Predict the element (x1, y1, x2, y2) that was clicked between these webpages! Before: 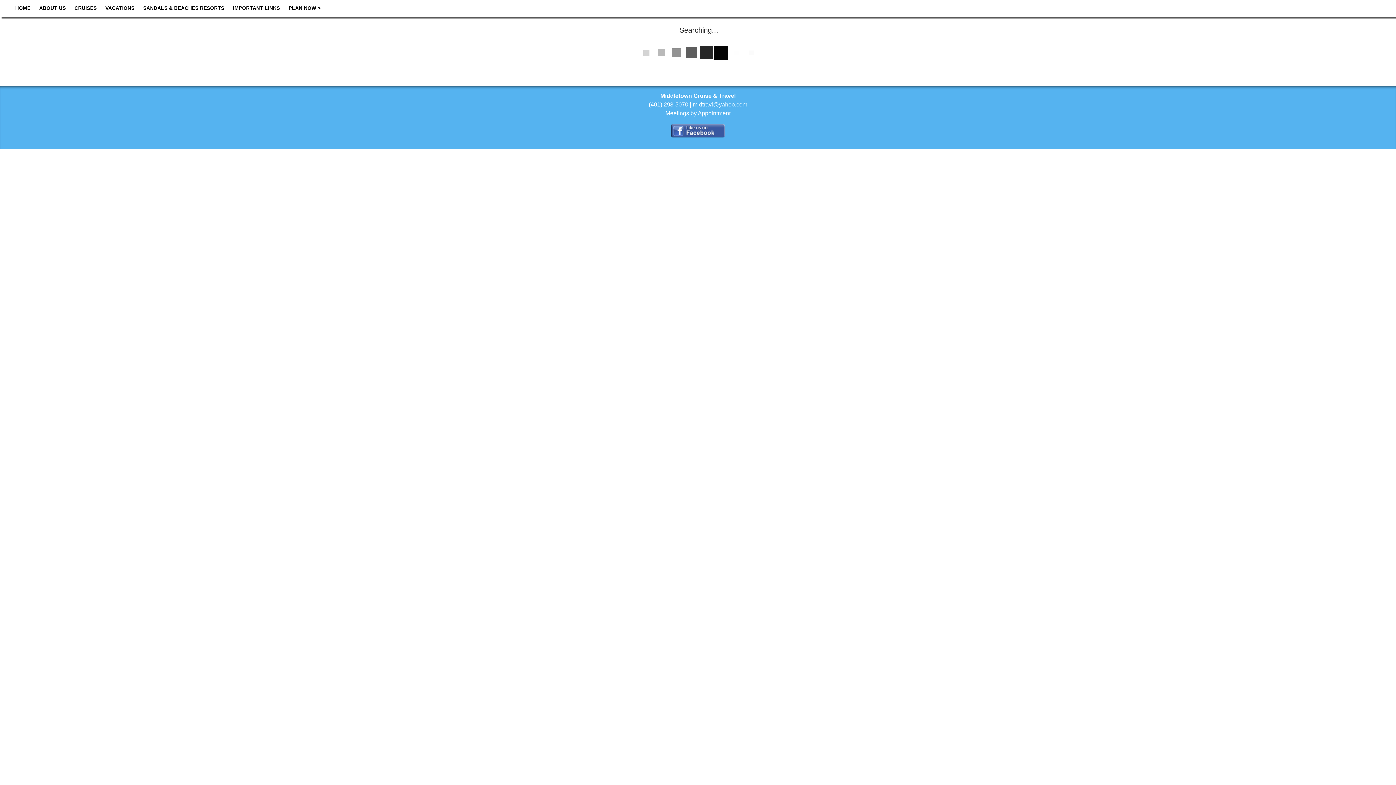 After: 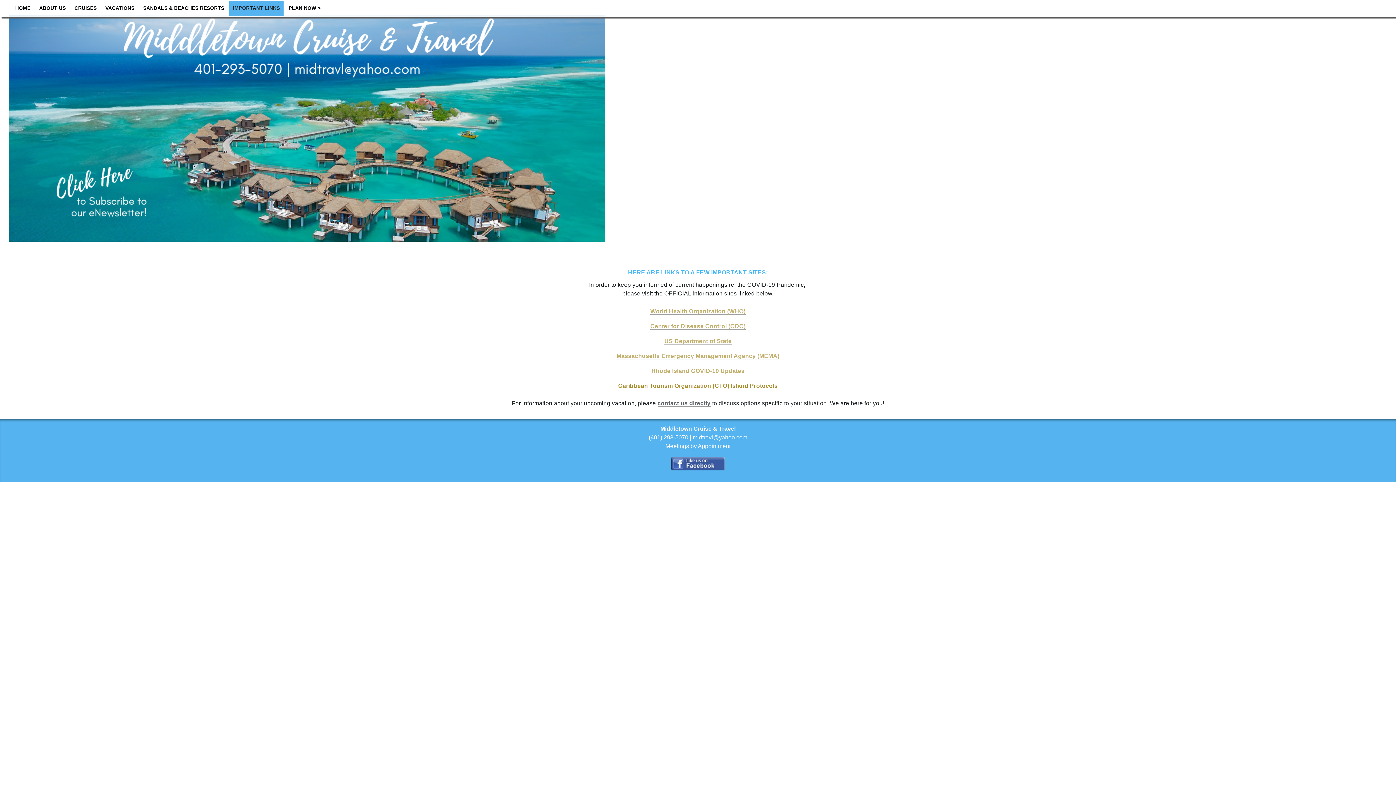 Action: label: IMPORTANT LINKS bbox: (229, 0, 283, 16)